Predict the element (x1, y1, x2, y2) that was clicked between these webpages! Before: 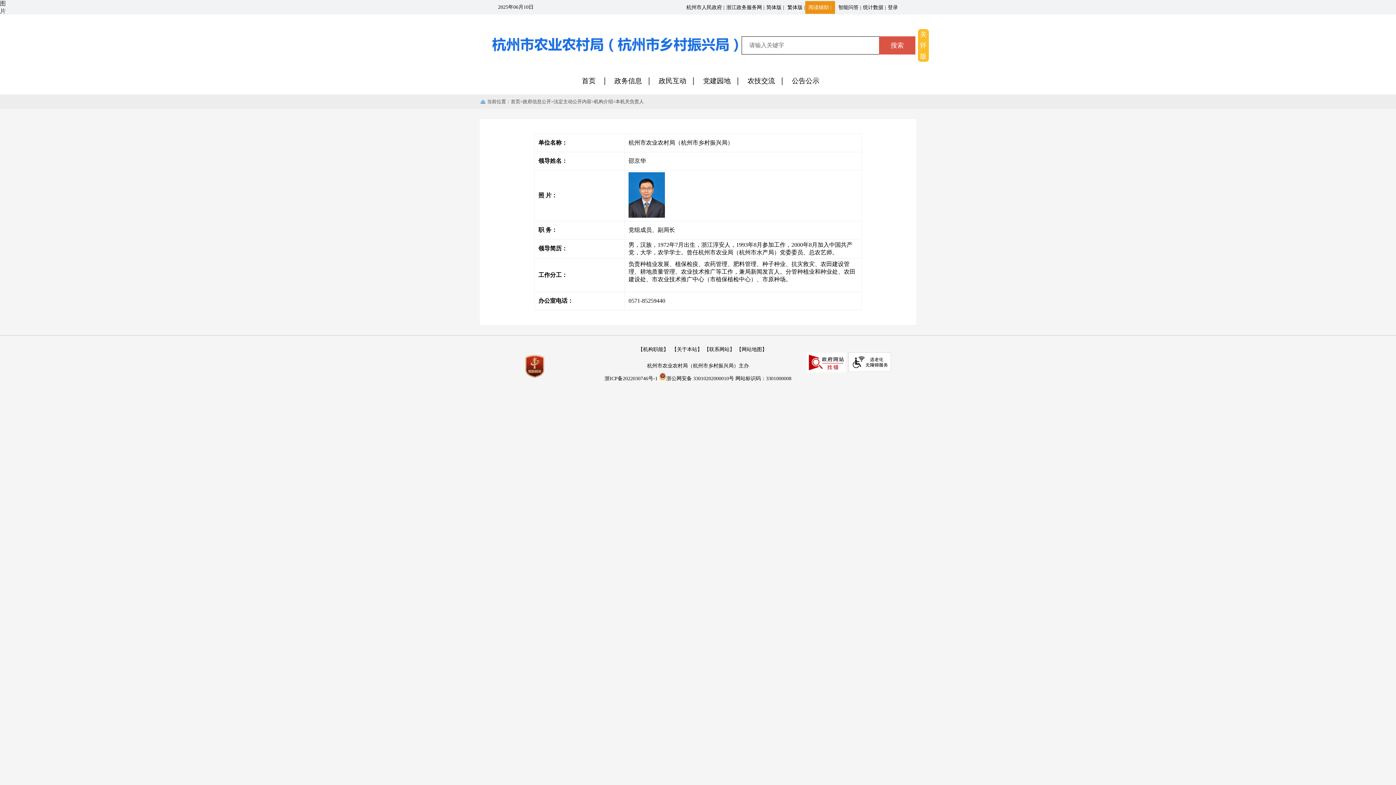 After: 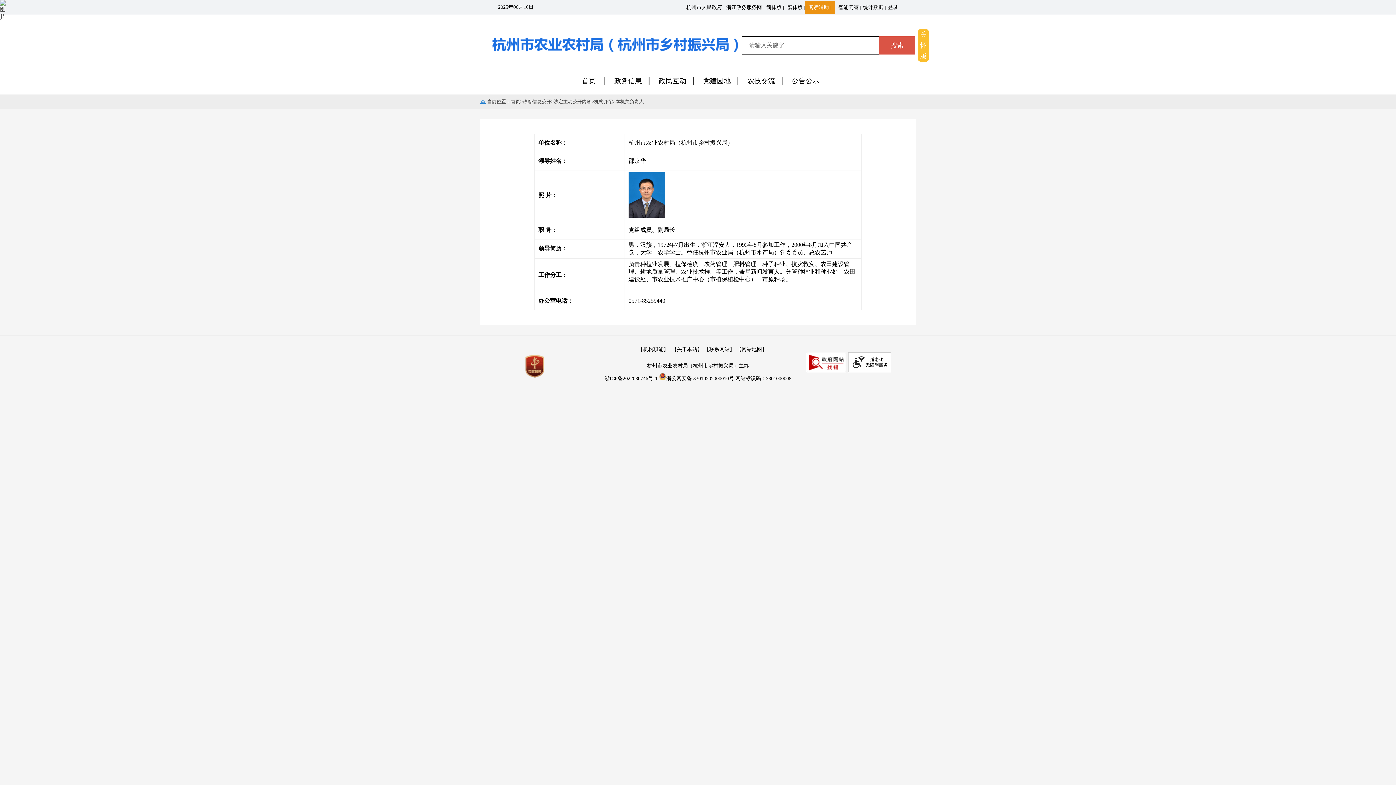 Action: bbox: (805, 1, 835, 13) label:  阅读辅助 |